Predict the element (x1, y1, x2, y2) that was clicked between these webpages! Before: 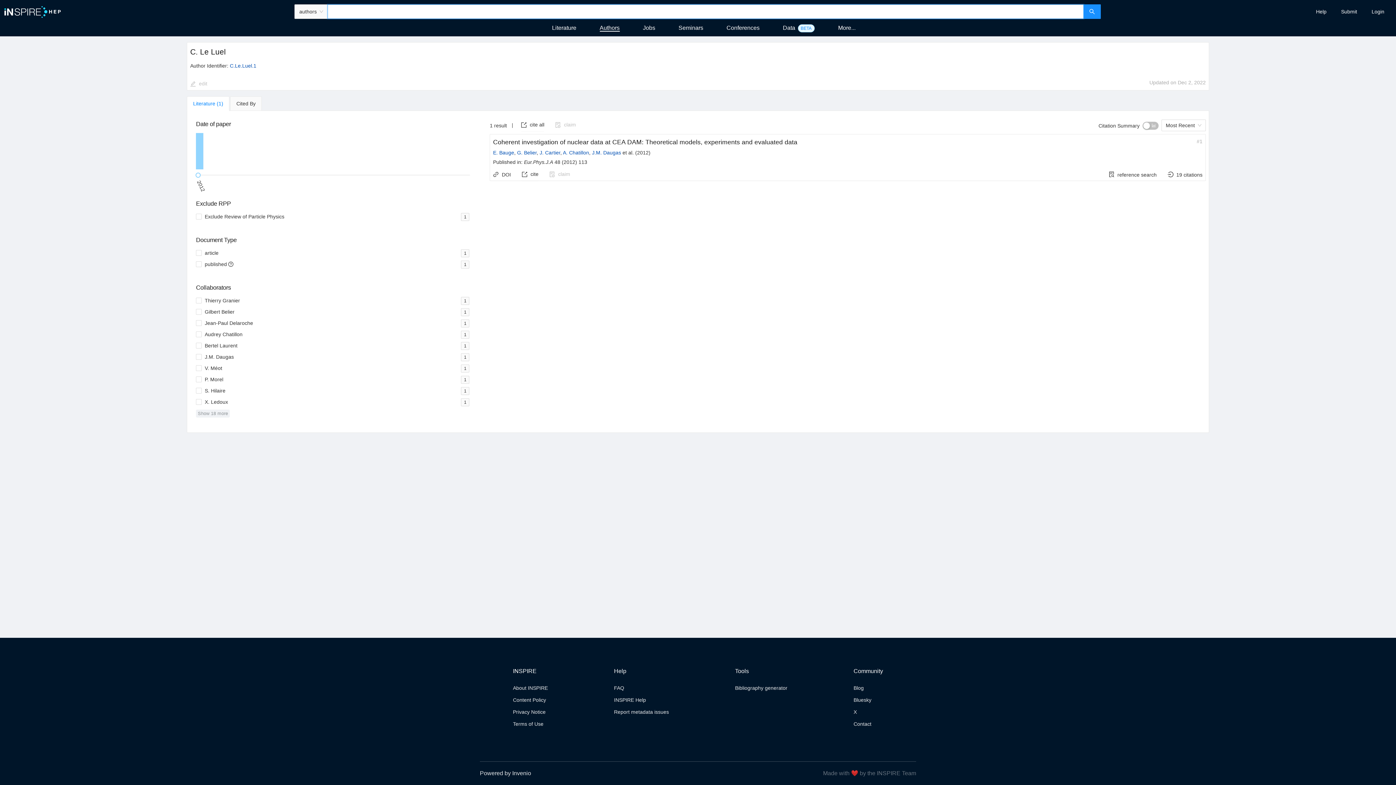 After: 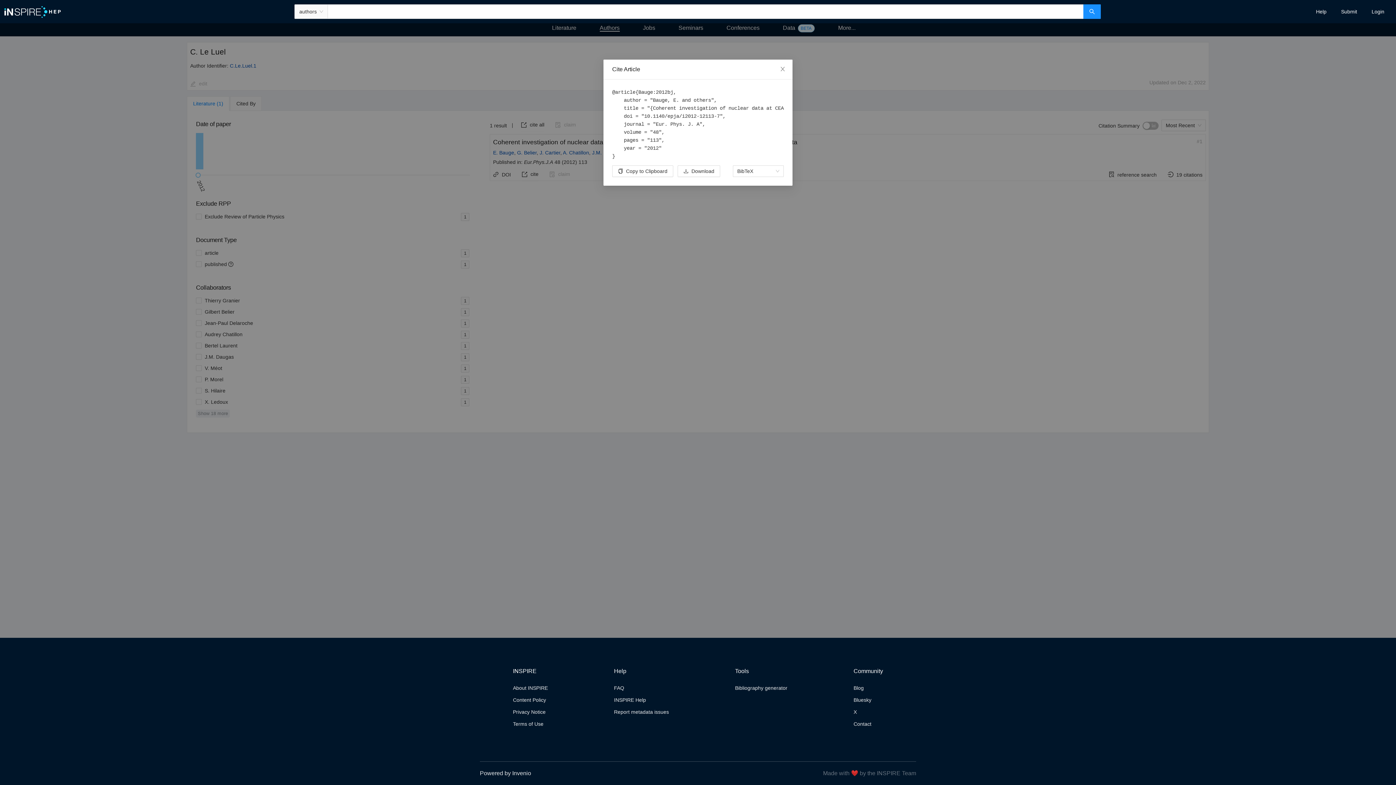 Action: bbox: (521, 168, 538, 180) label: cite